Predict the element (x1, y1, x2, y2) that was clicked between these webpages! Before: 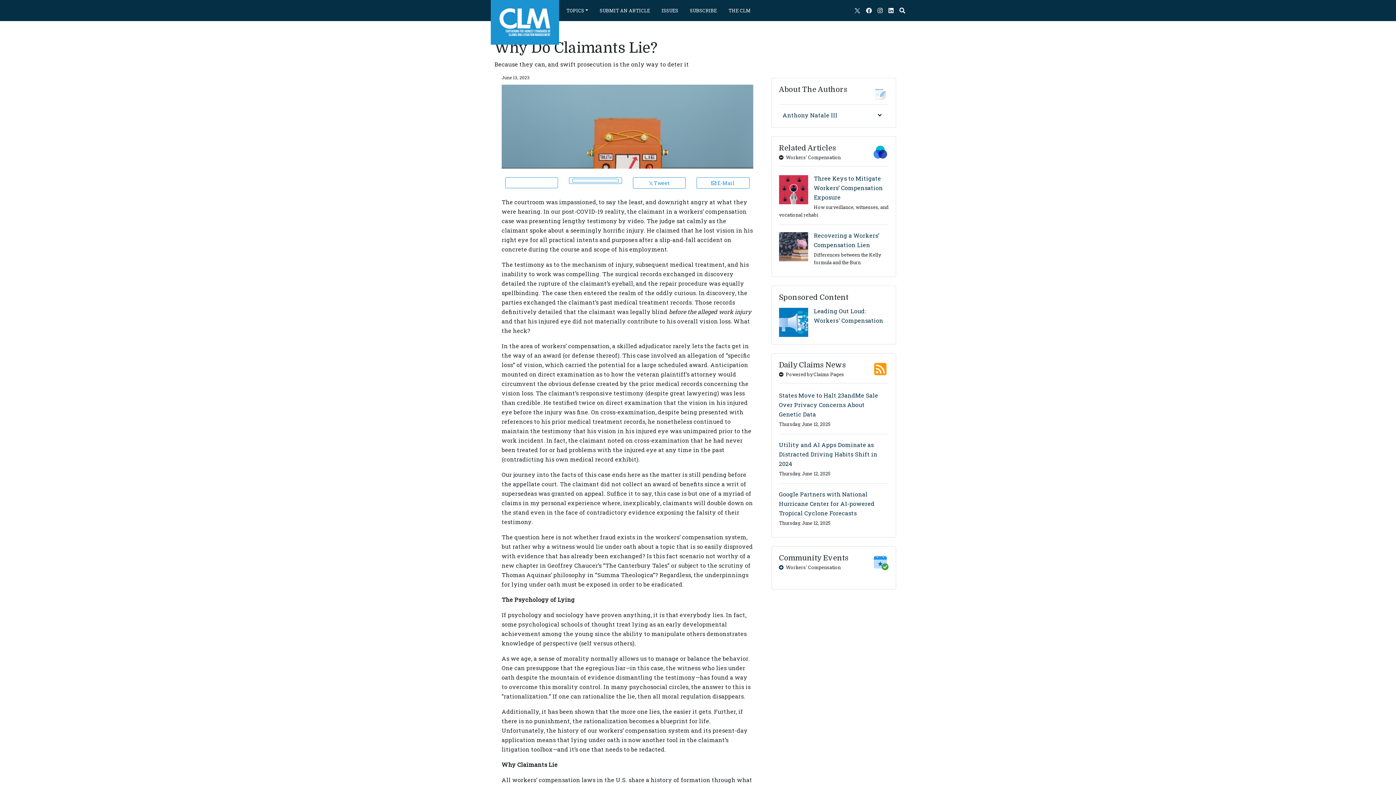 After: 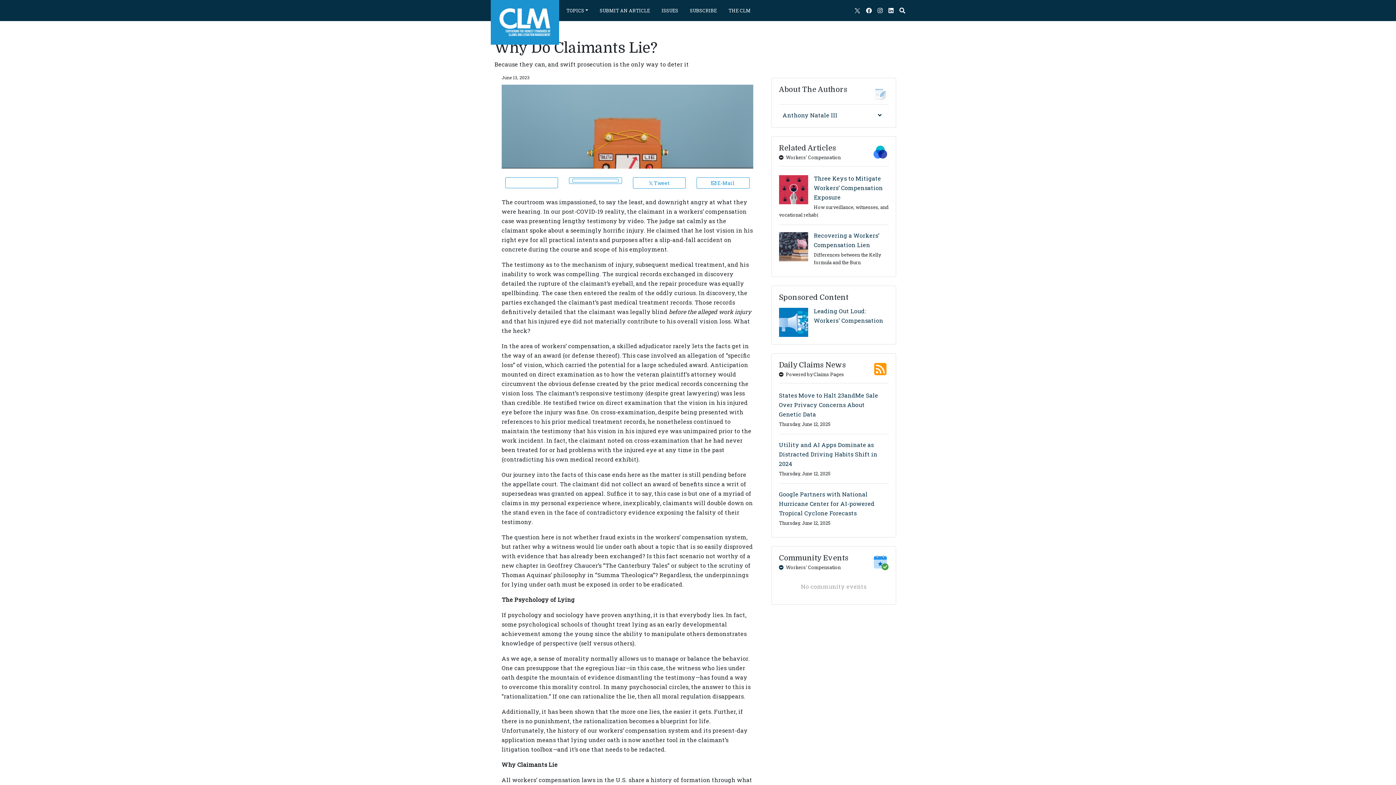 Action: bbox: (779, 564, 783, 570)